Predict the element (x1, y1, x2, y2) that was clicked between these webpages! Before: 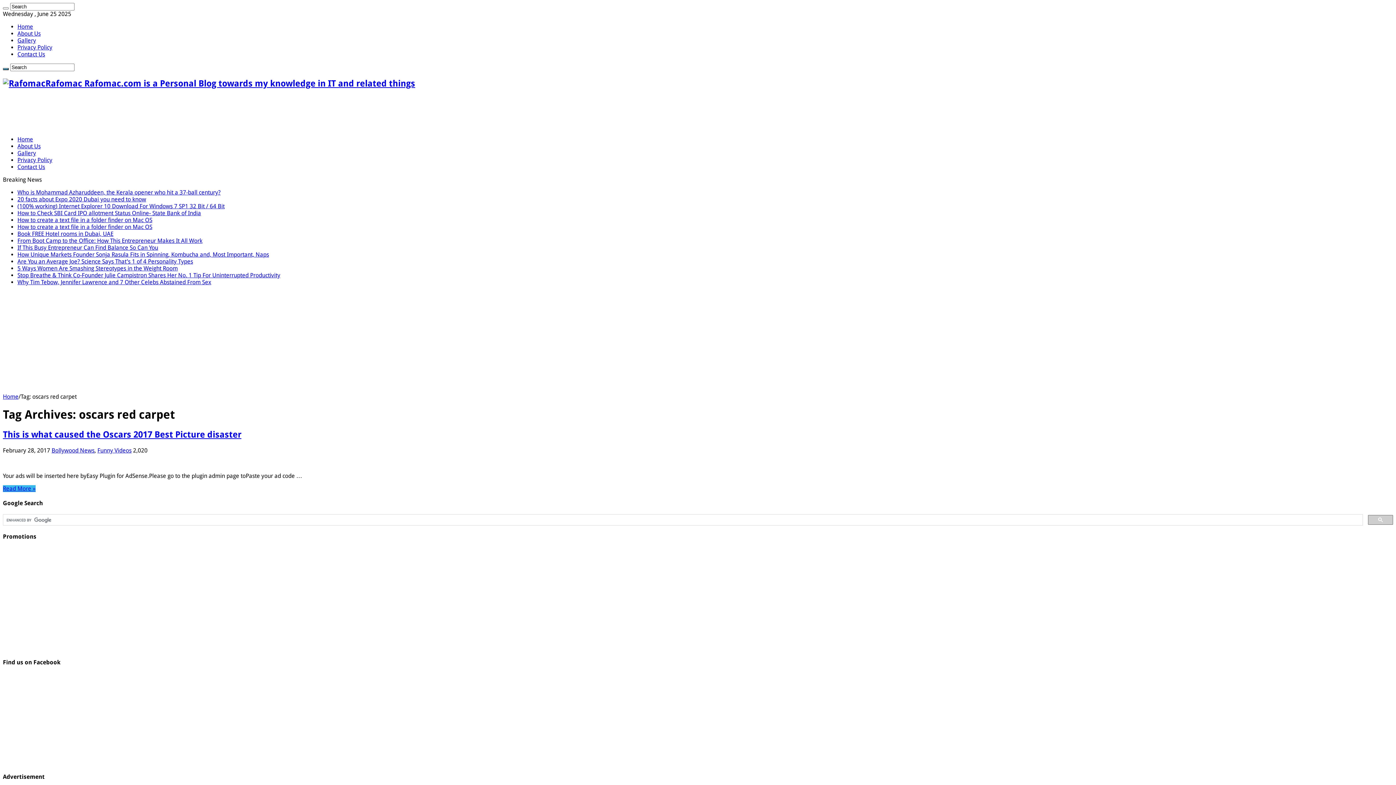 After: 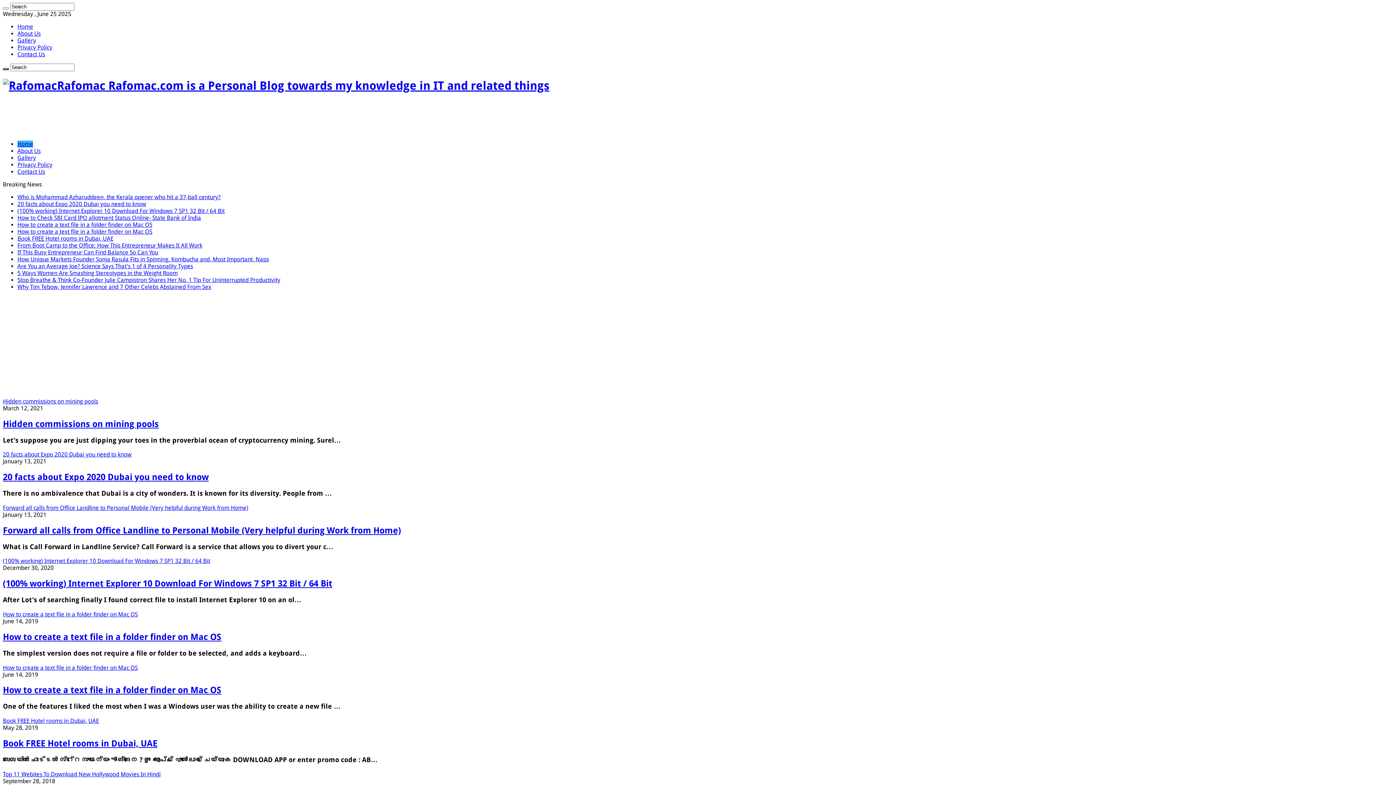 Action: bbox: (2, 68, 8, 70)